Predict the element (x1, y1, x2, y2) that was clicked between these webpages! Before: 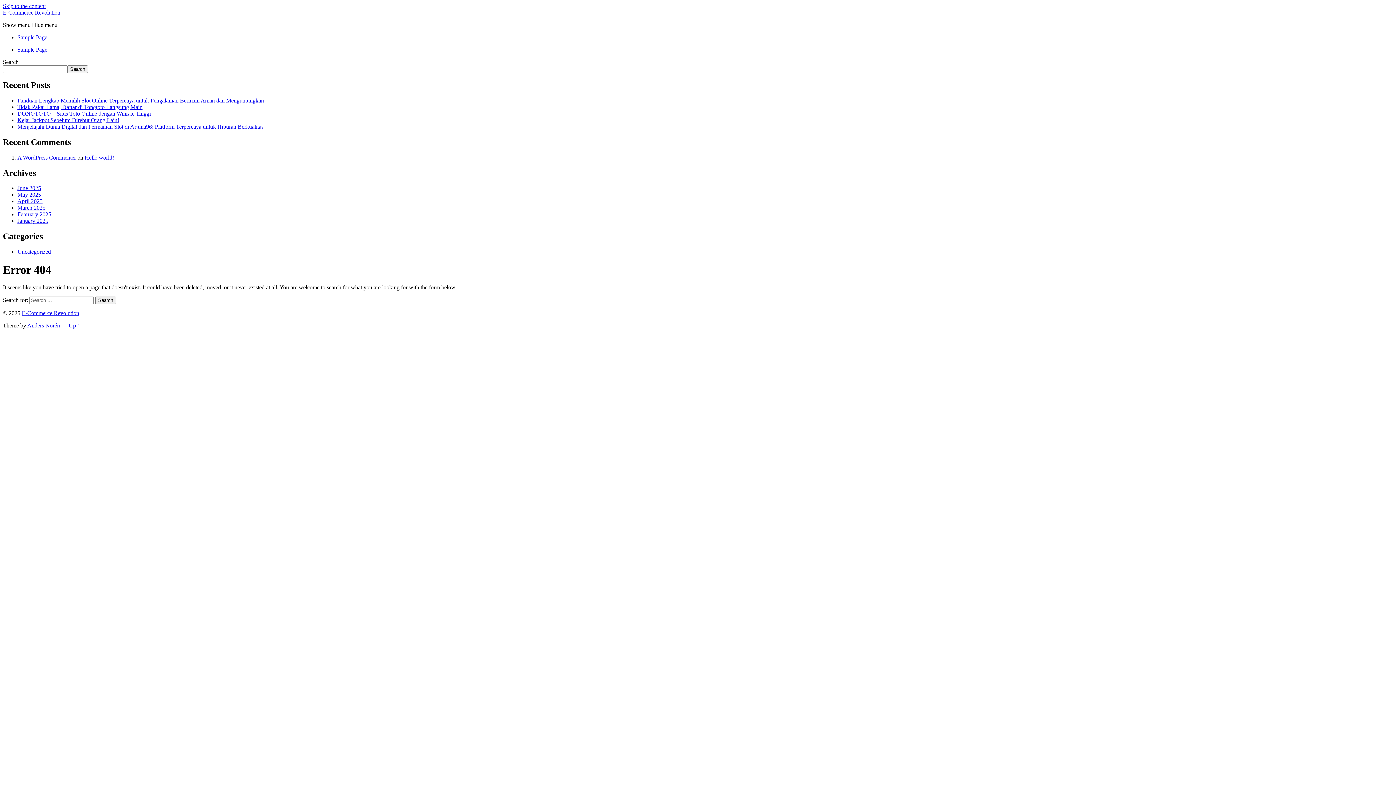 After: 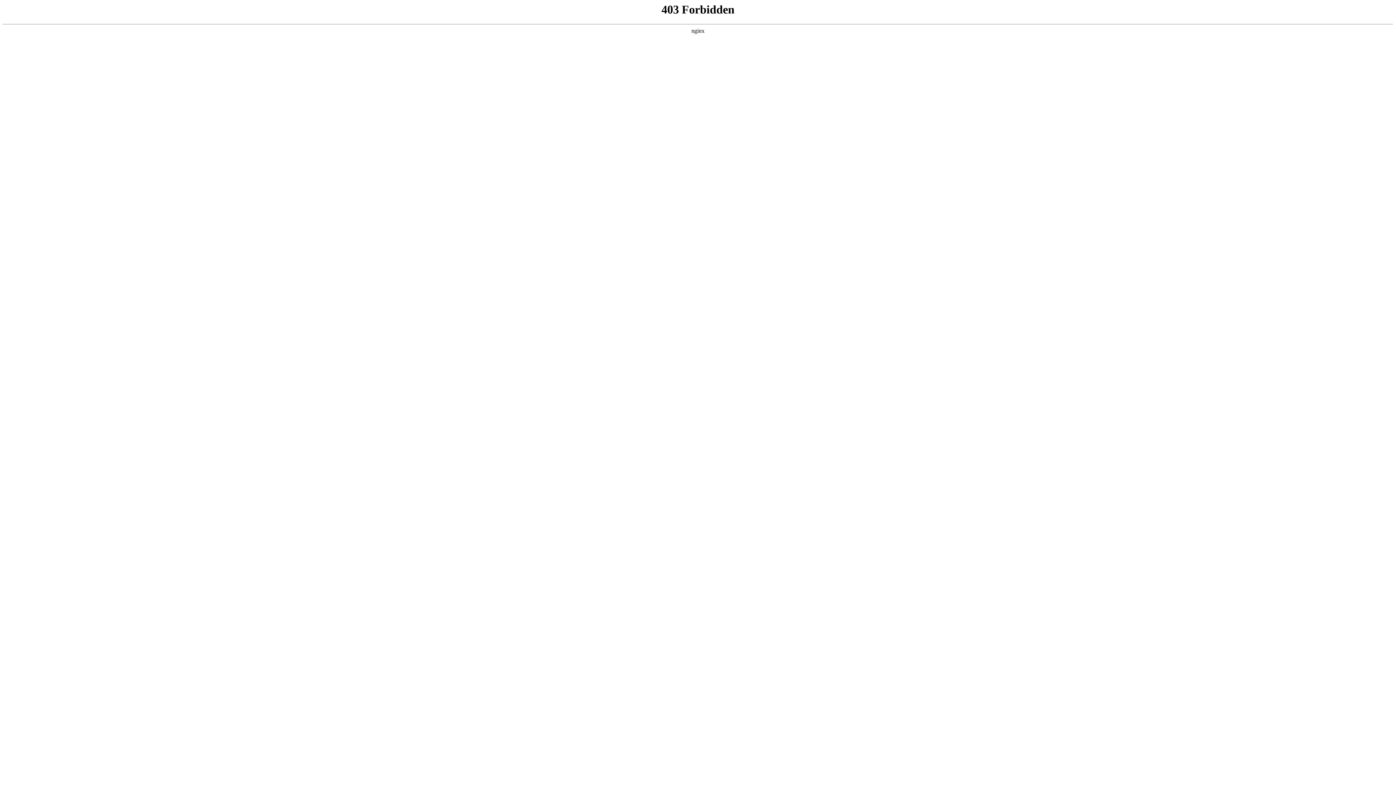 Action: label: A WordPress Commenter bbox: (17, 154, 76, 160)